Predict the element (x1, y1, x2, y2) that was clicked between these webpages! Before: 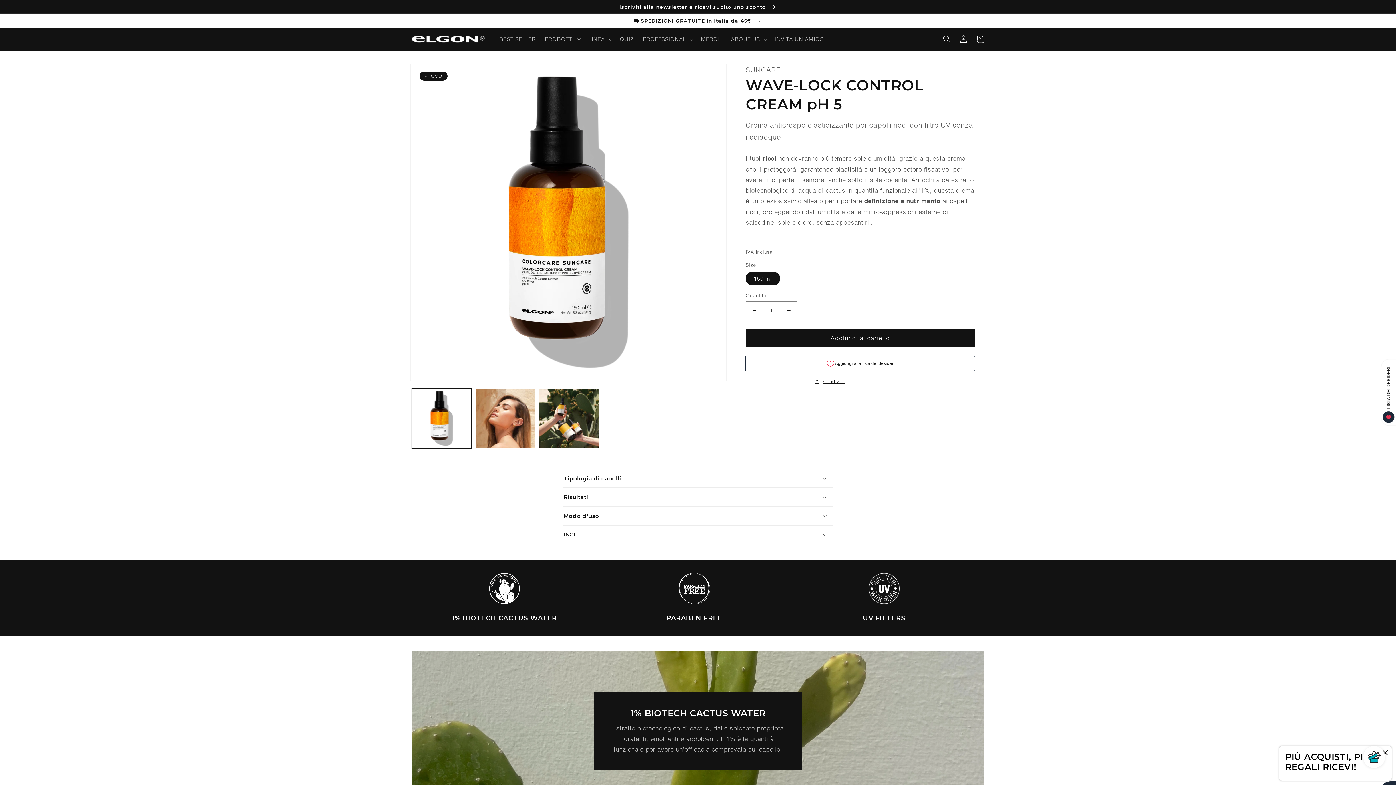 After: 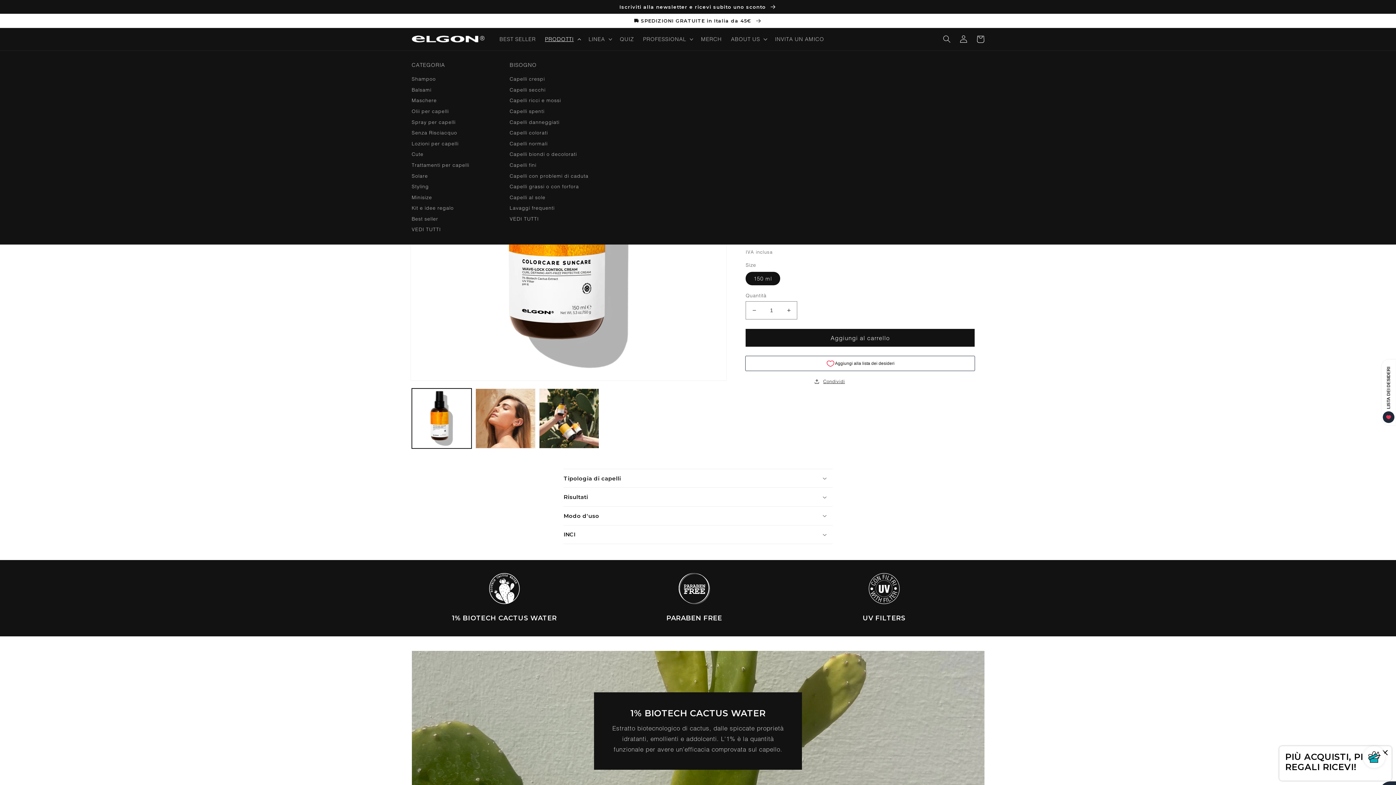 Action: label: PRODOTTI bbox: (540, 31, 584, 46)